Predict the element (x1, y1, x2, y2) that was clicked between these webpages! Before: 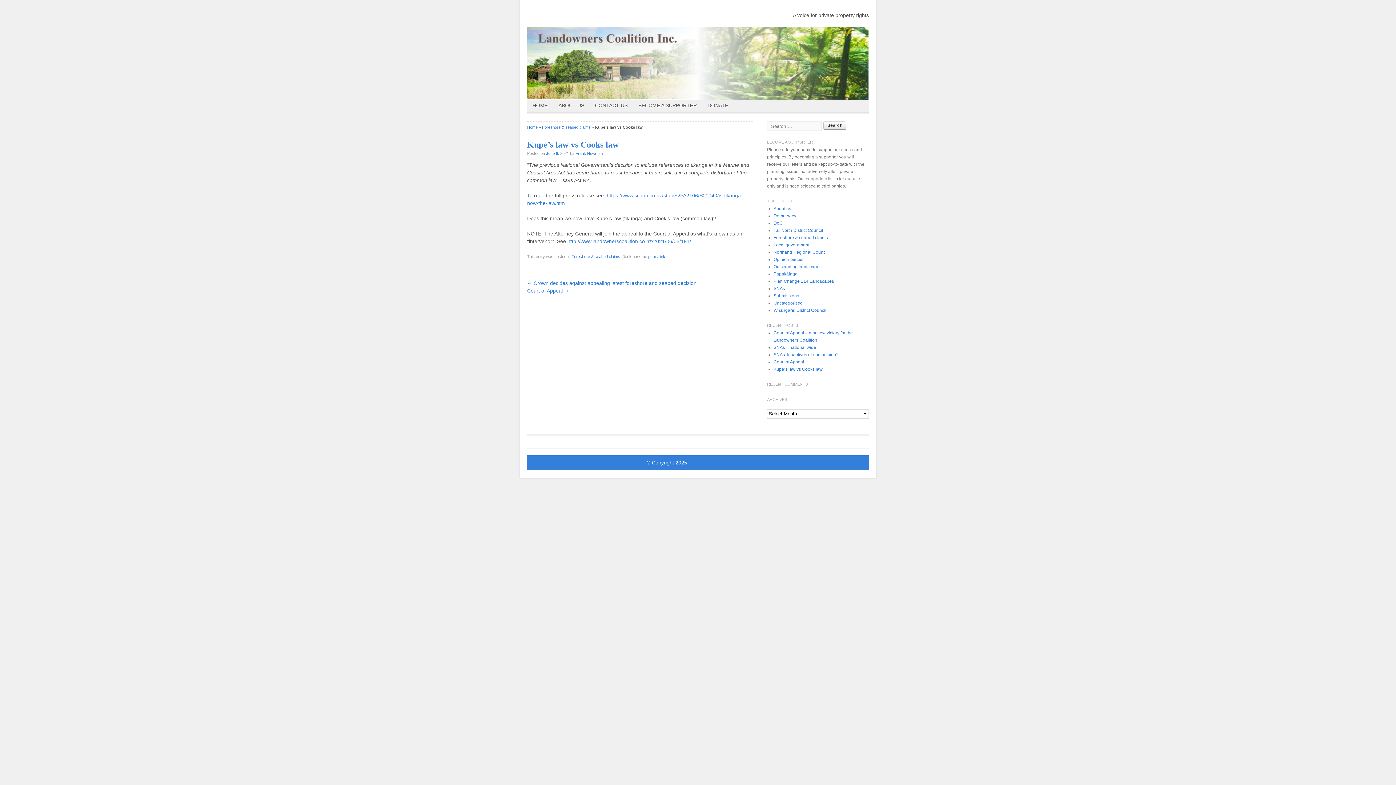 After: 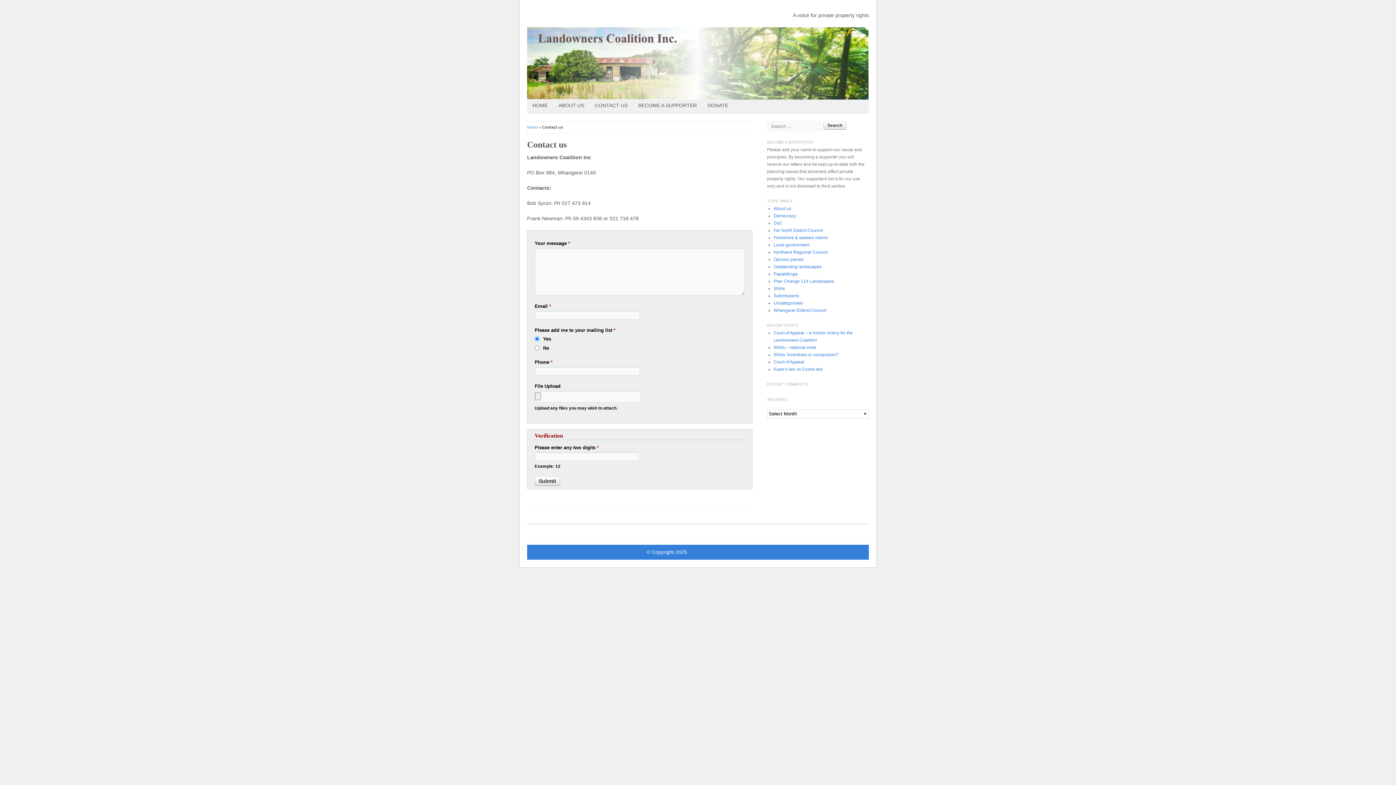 Action: bbox: (589, 99, 633, 111) label: CONTACT US